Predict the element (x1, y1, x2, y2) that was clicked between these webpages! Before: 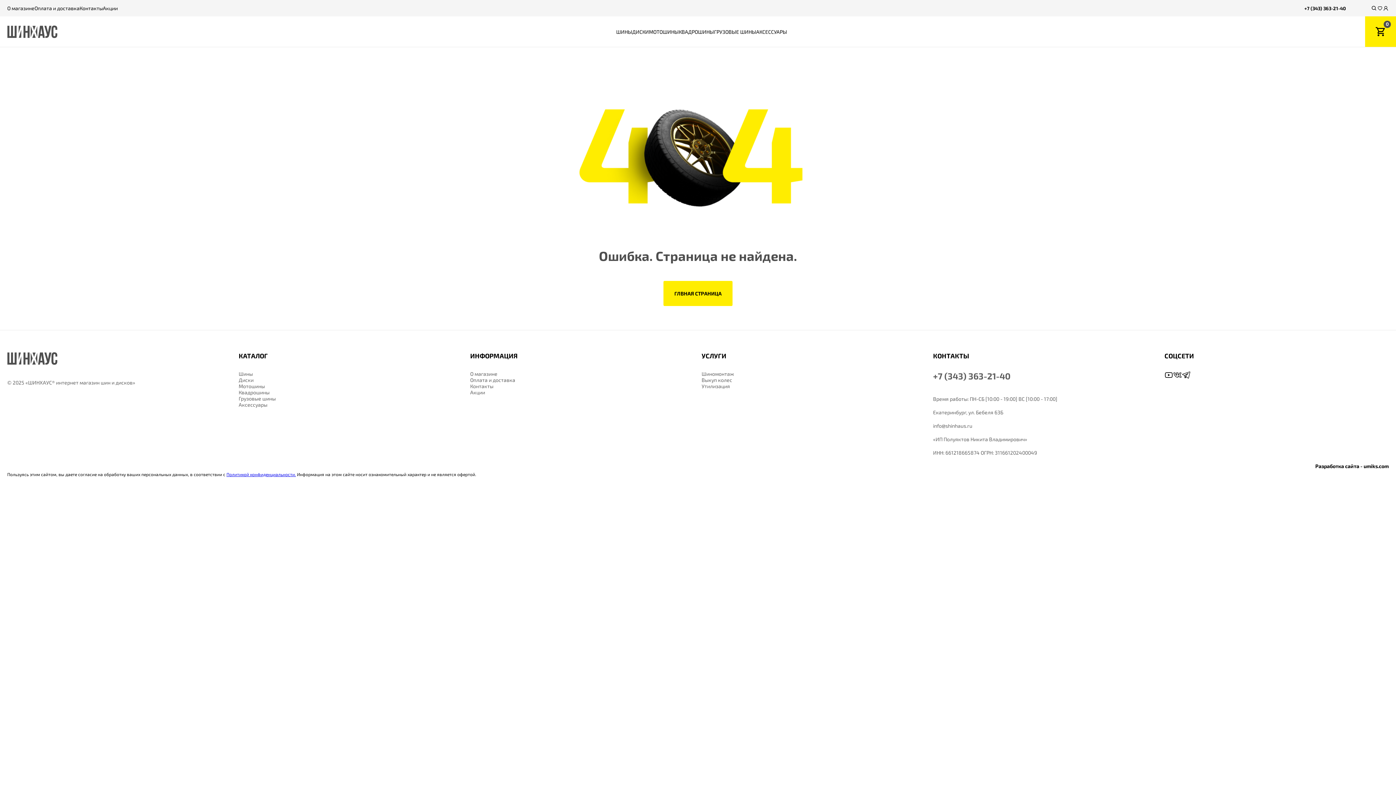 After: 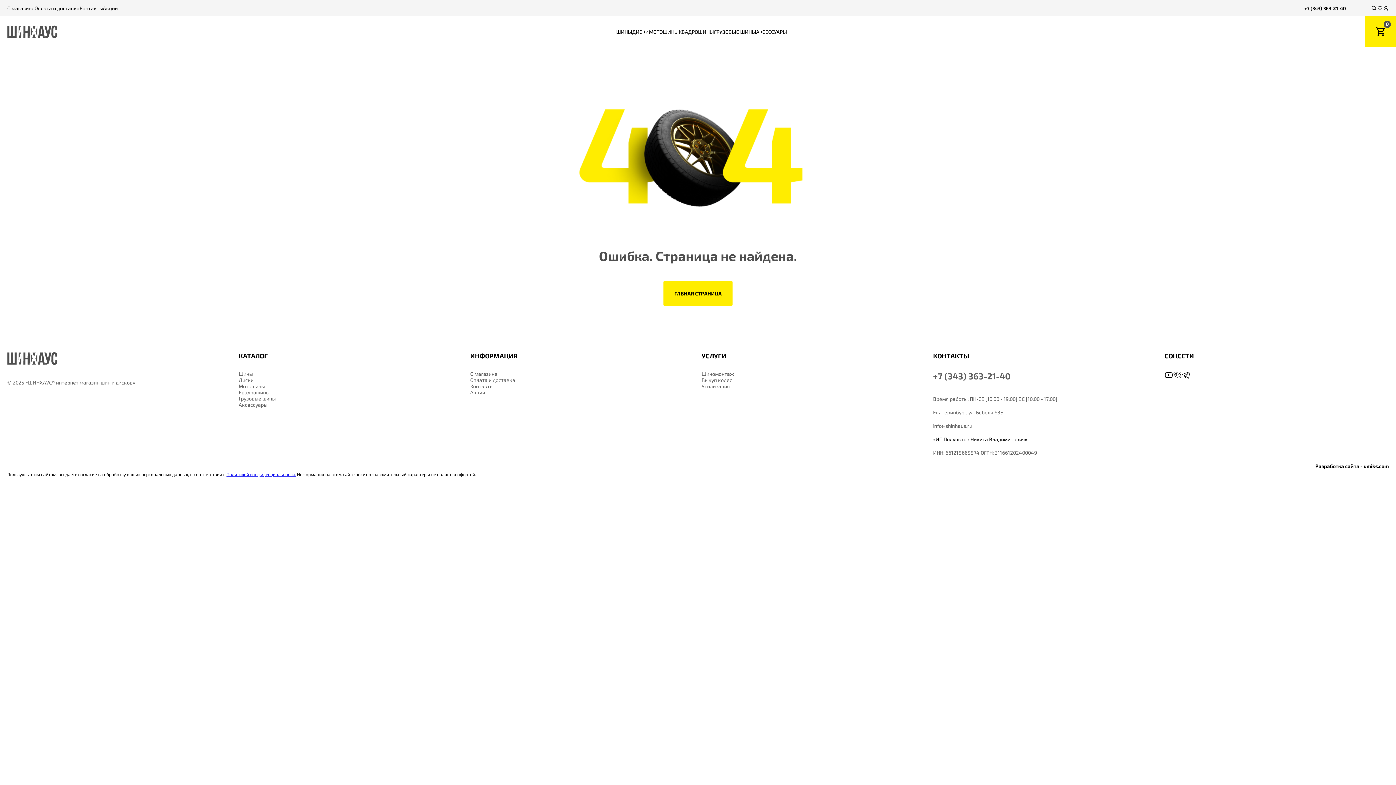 Action: bbox: (933, 436, 1157, 442) label: «ИП Полуяктов Никита Владимирович»